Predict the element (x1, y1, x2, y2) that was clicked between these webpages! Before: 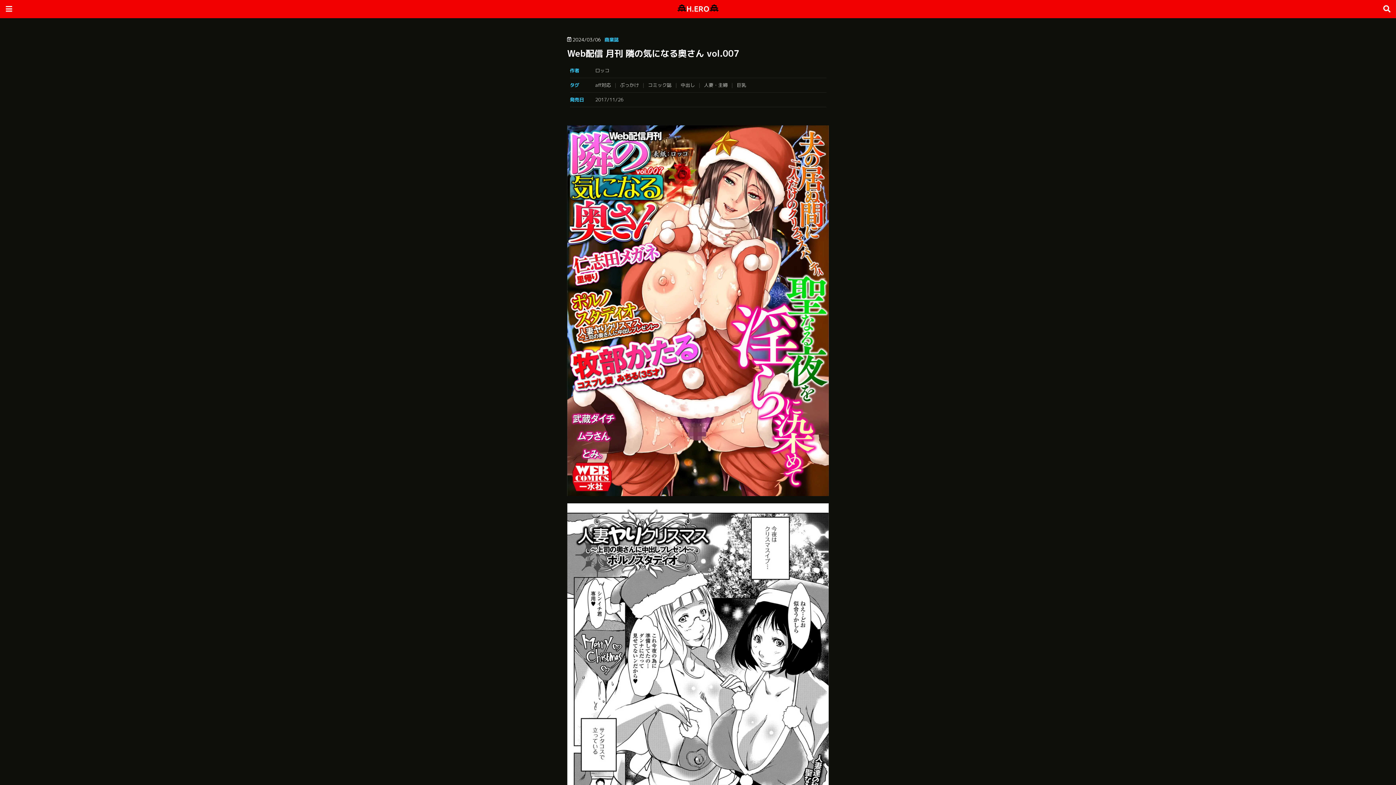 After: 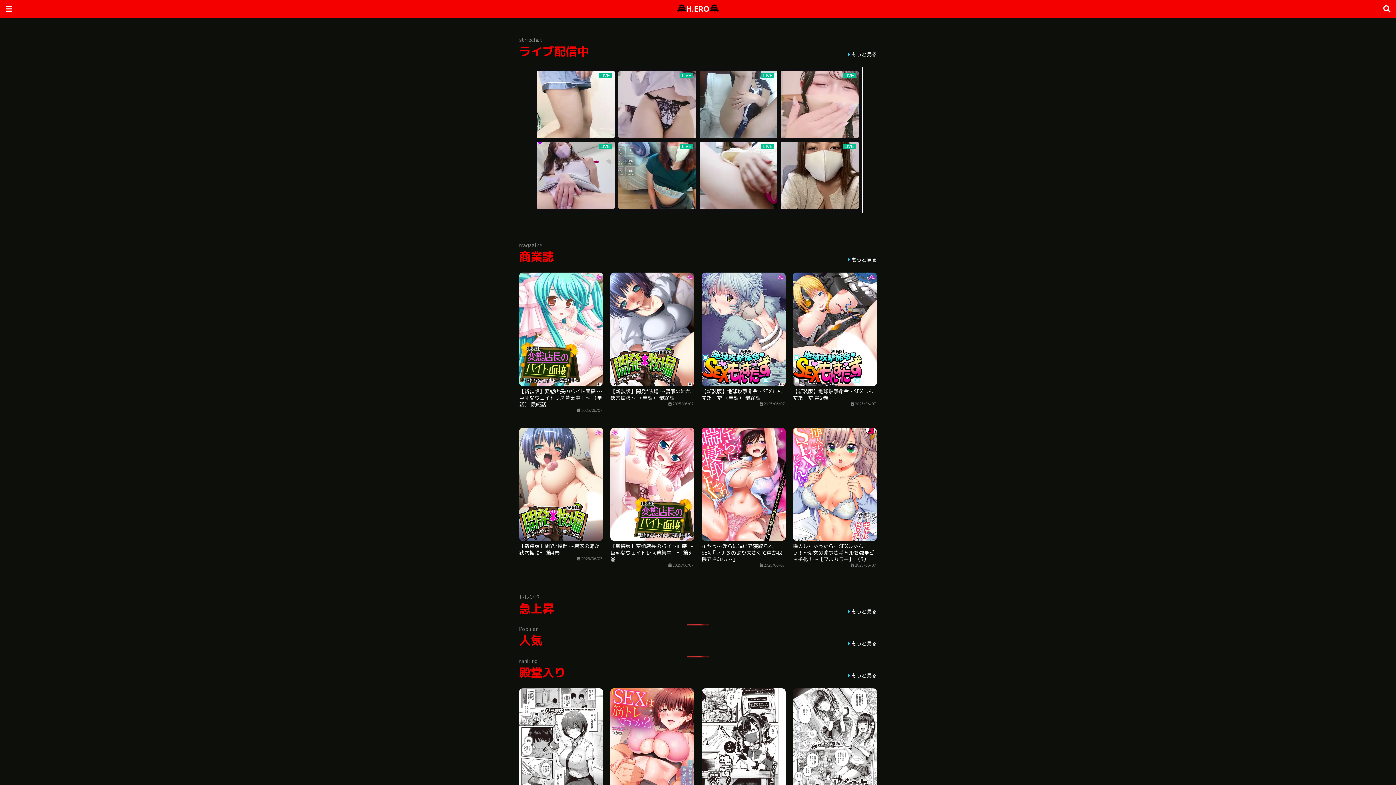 Action: label: H.ERO bbox: (677, 4, 718, 13)